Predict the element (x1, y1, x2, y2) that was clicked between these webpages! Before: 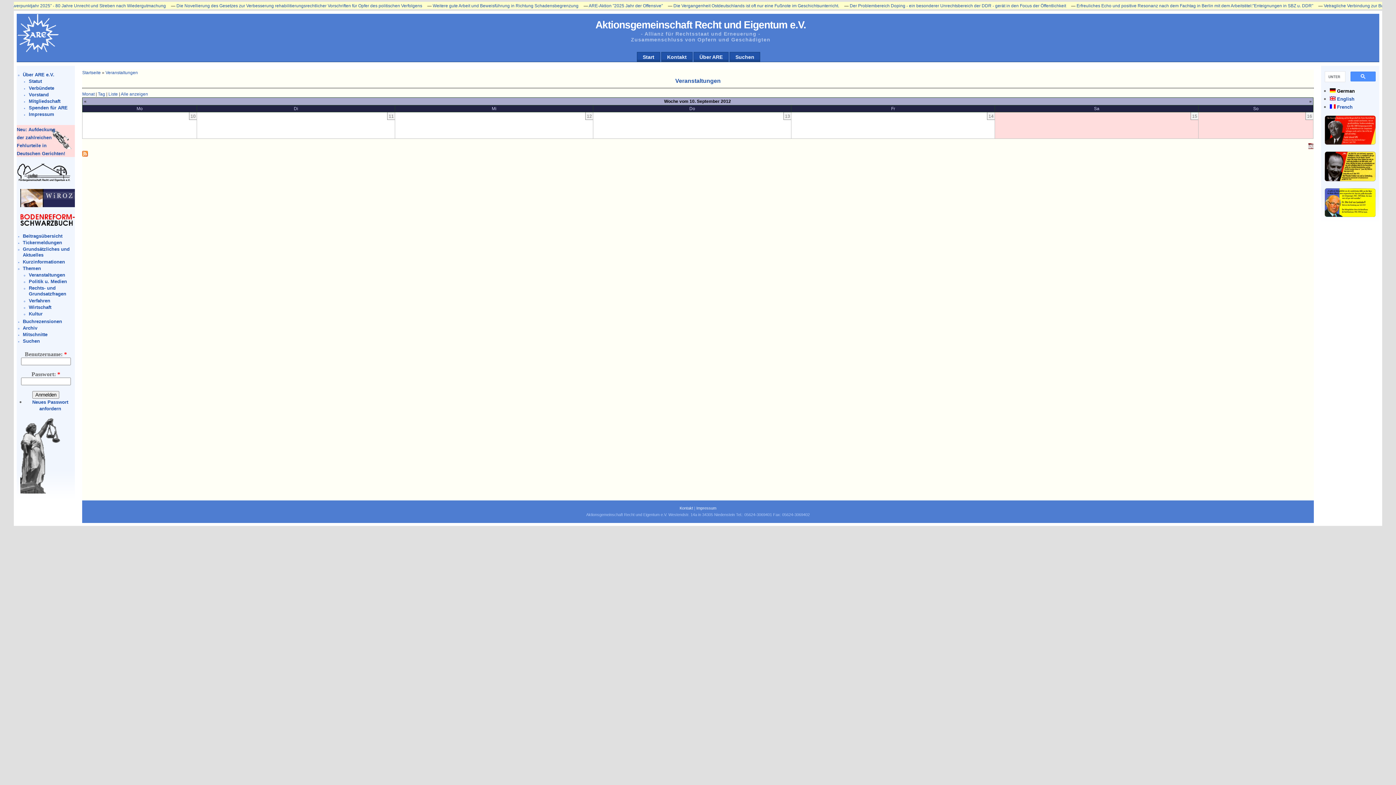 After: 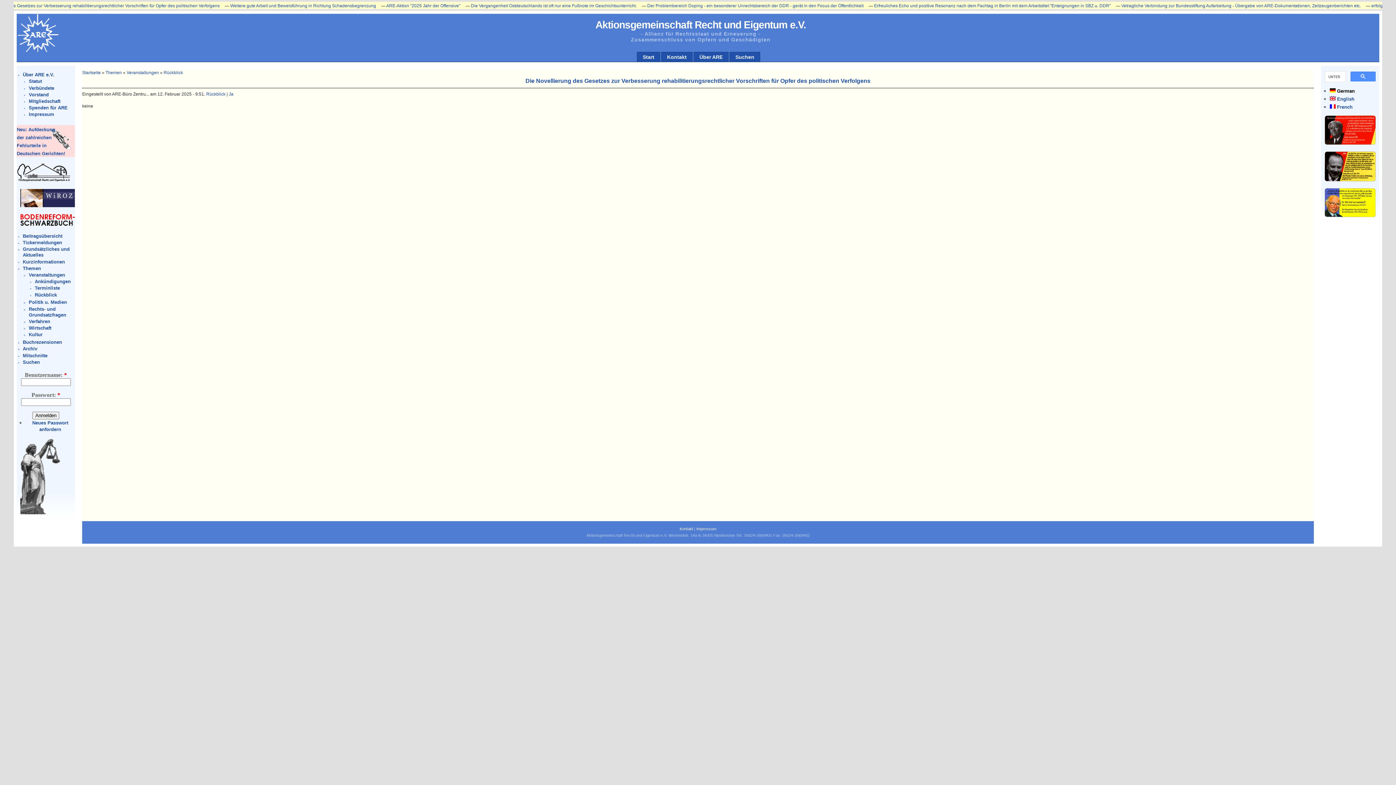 Action: bbox: (511, 3, 756, 8) label: Die Novellierung des Gesetzes zur Verbesserung rehabilitierungsrechtlicher Vorschriften für Opfer des politischen Verfolgens